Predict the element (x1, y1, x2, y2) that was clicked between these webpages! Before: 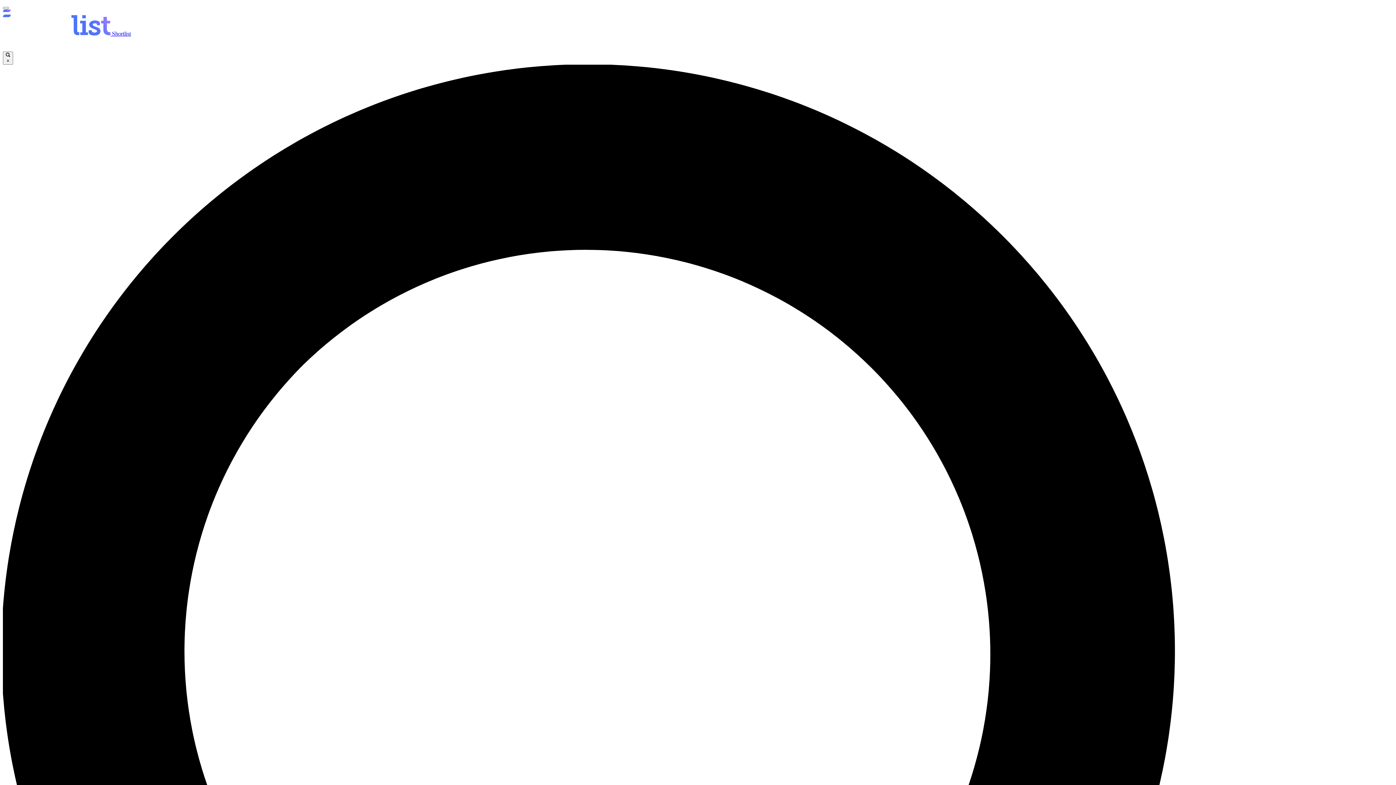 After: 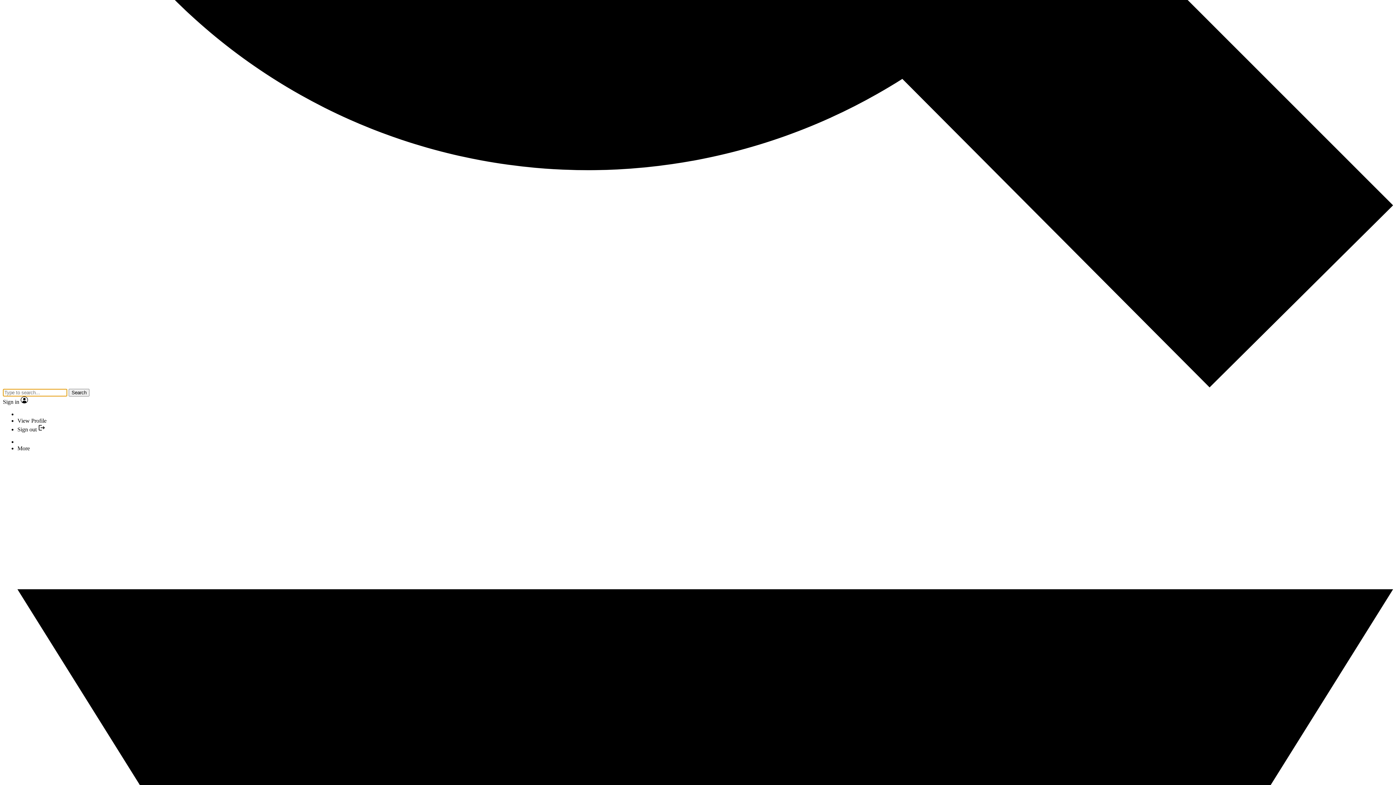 Action: bbox: (2, 6, 8, 9)